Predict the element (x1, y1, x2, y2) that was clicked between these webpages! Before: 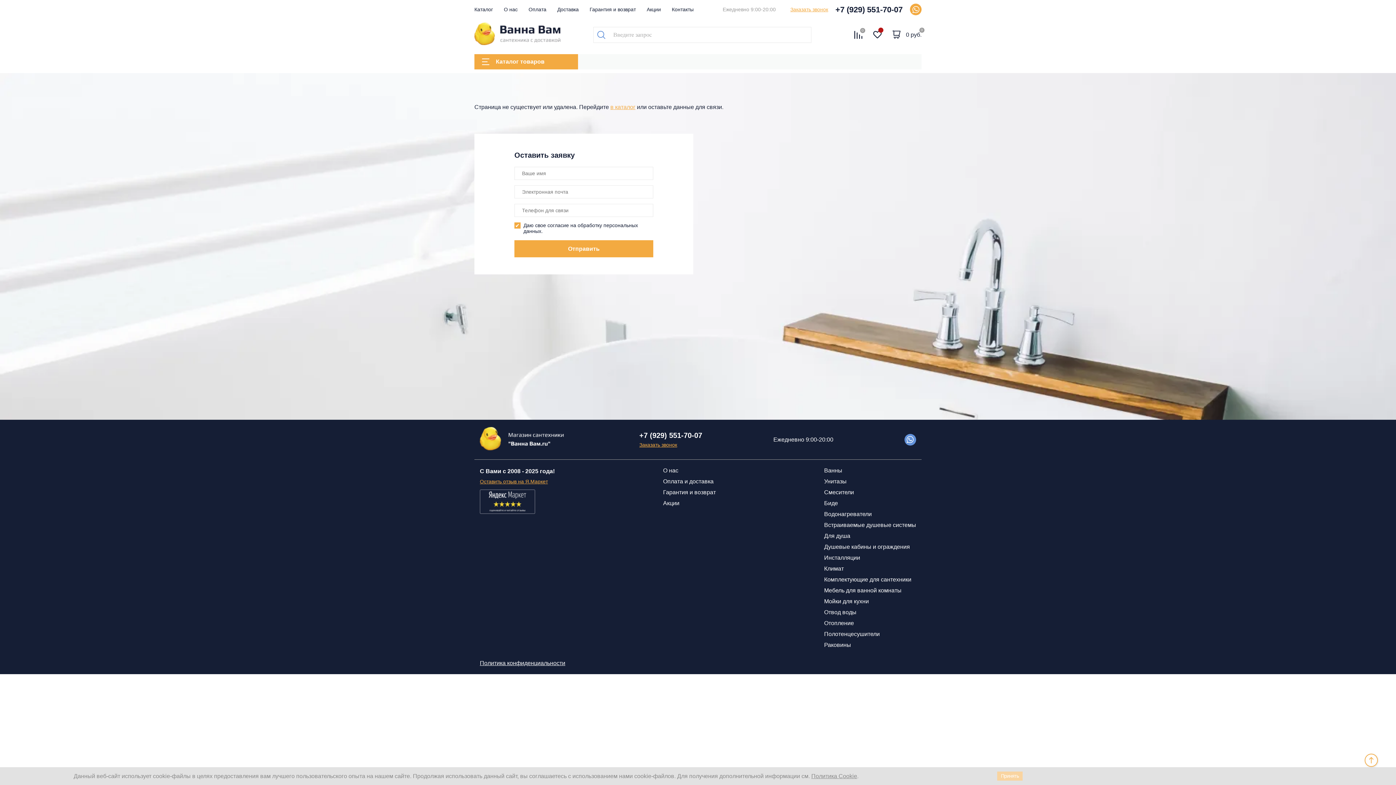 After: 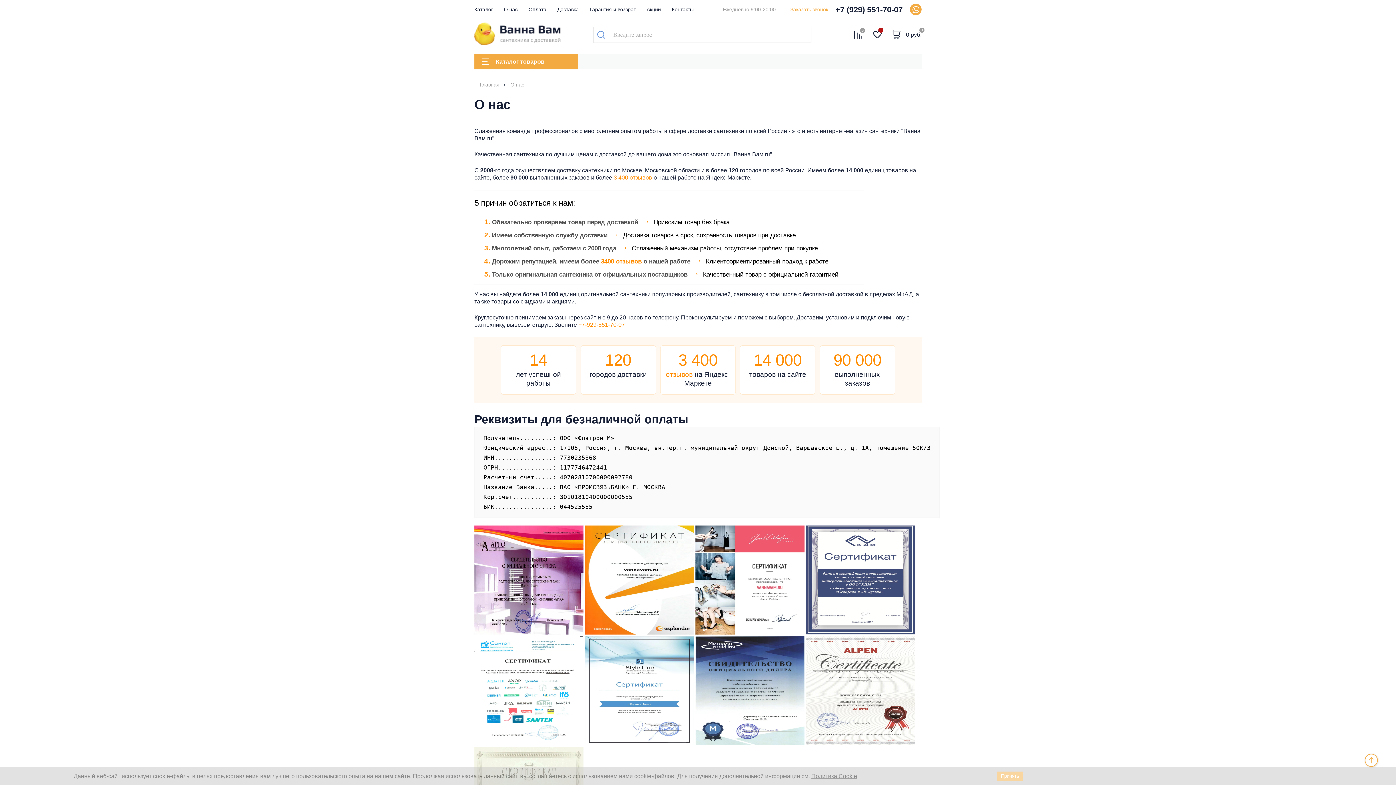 Action: label: О нас bbox: (504, 6, 517, 12)